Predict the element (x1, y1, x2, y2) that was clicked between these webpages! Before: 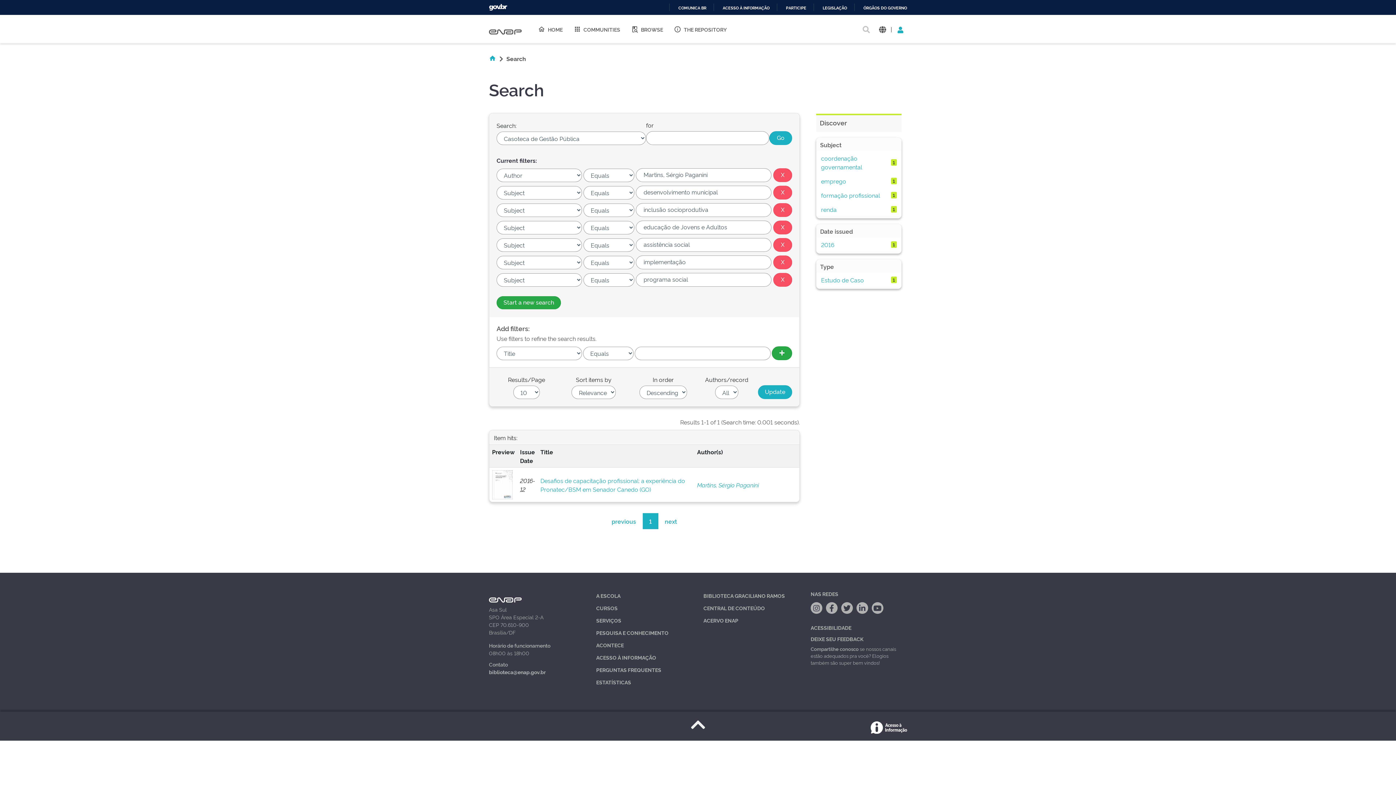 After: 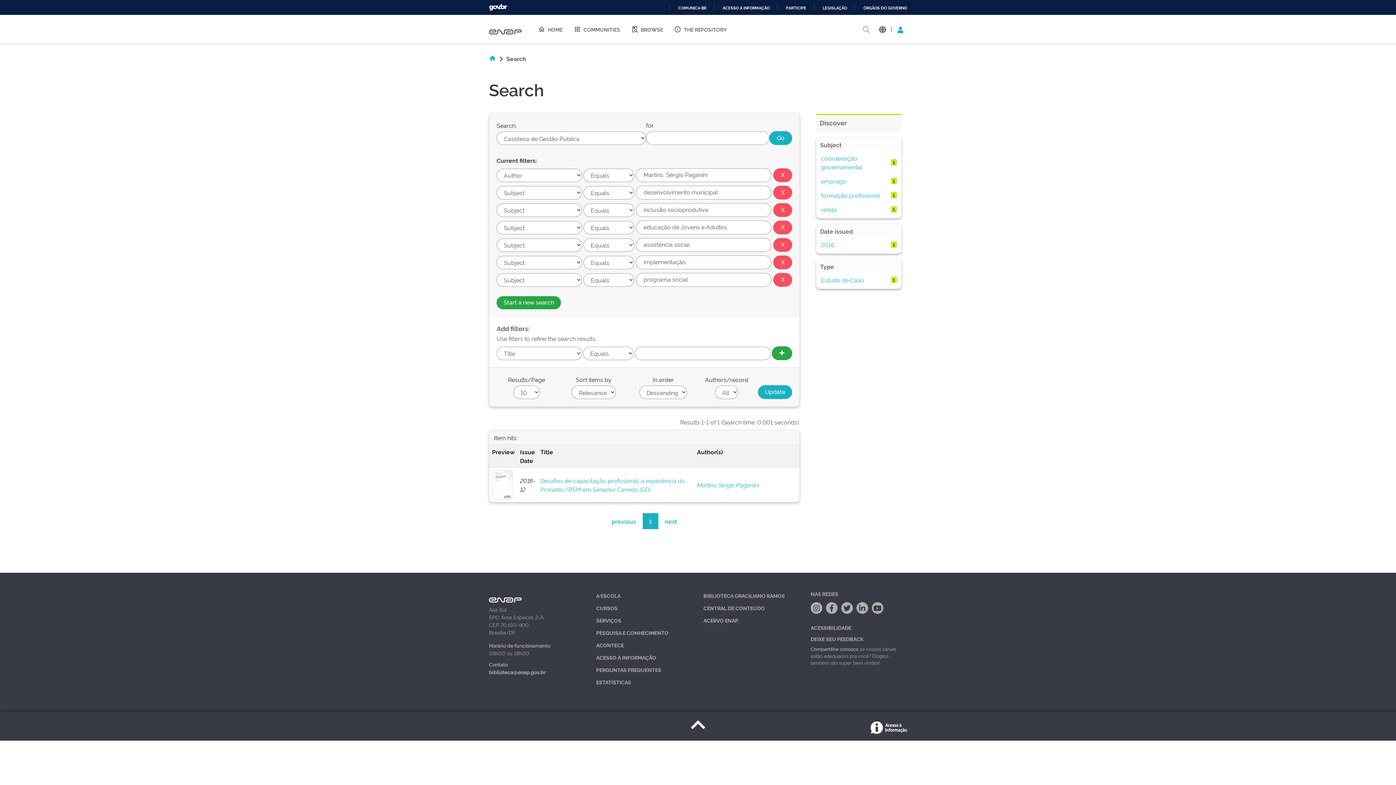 Action: bbox: (489, 668, 545, 675) label: biblioteca@enap.gov.br